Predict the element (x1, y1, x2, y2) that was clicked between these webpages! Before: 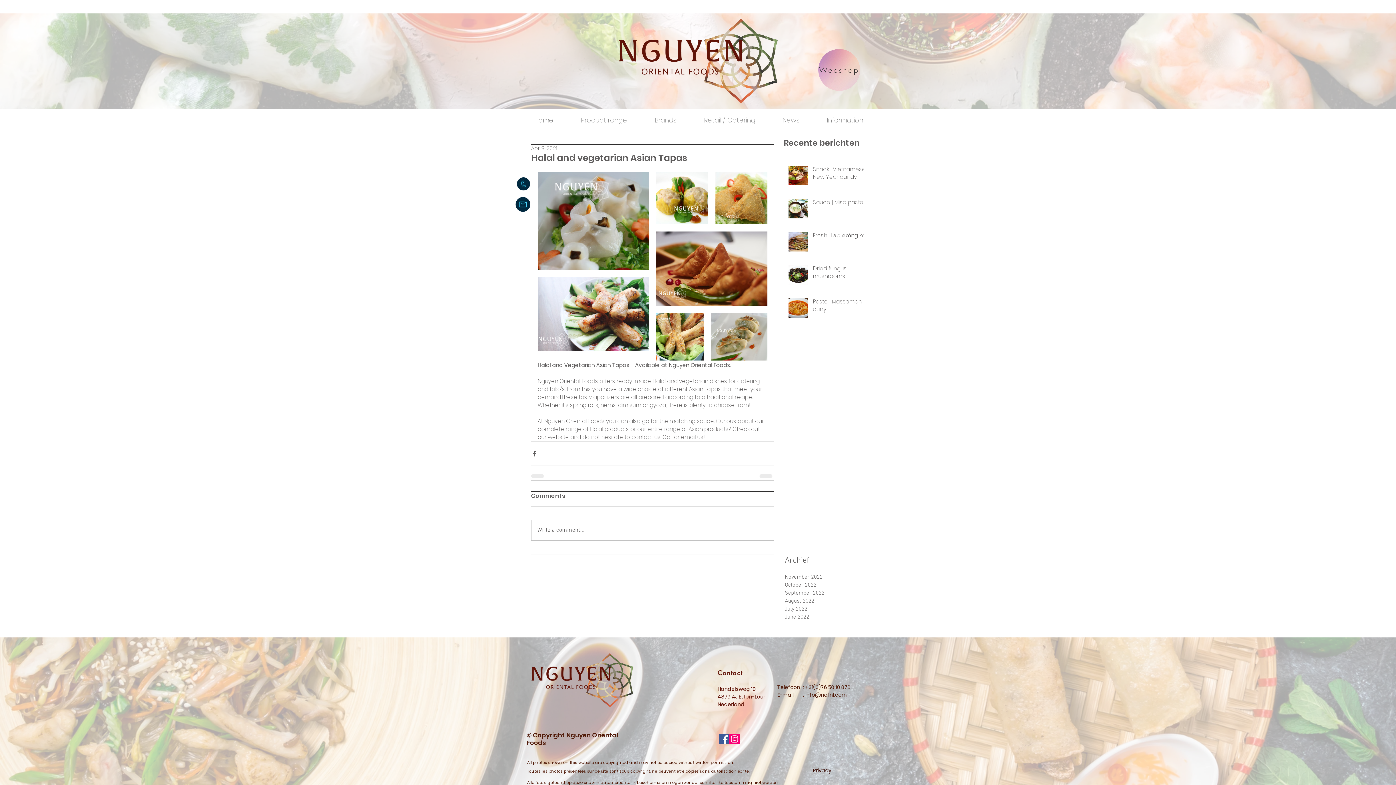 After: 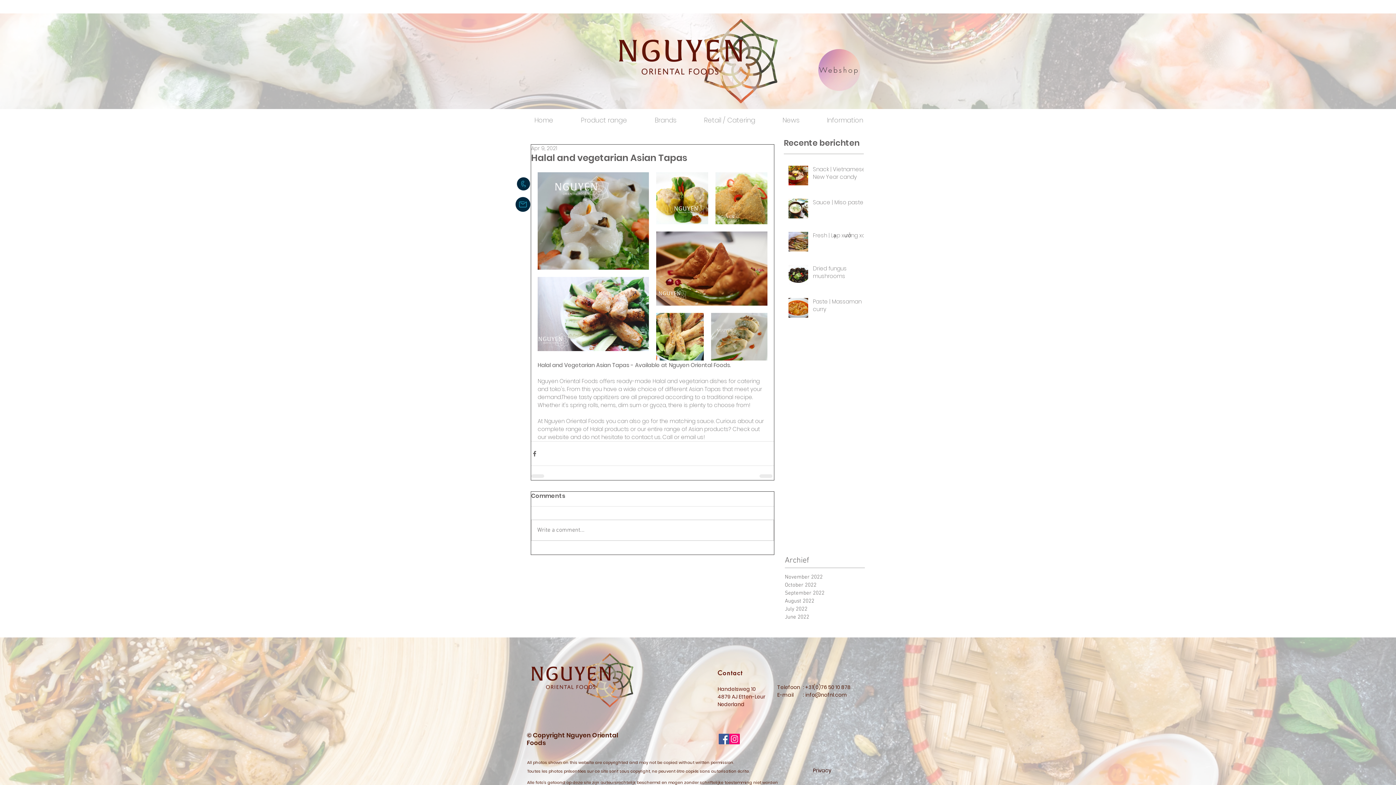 Action: bbox: (516, 175, 530, 192)